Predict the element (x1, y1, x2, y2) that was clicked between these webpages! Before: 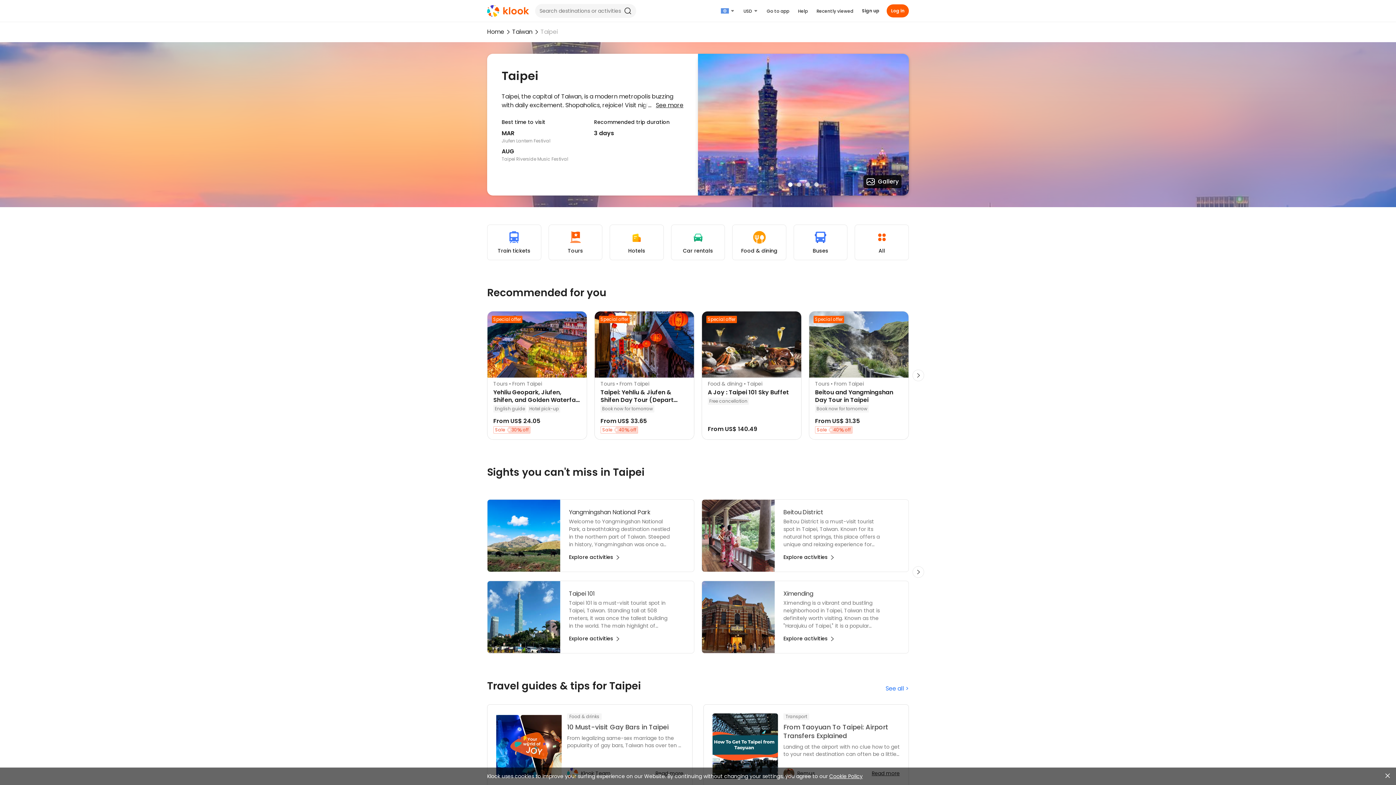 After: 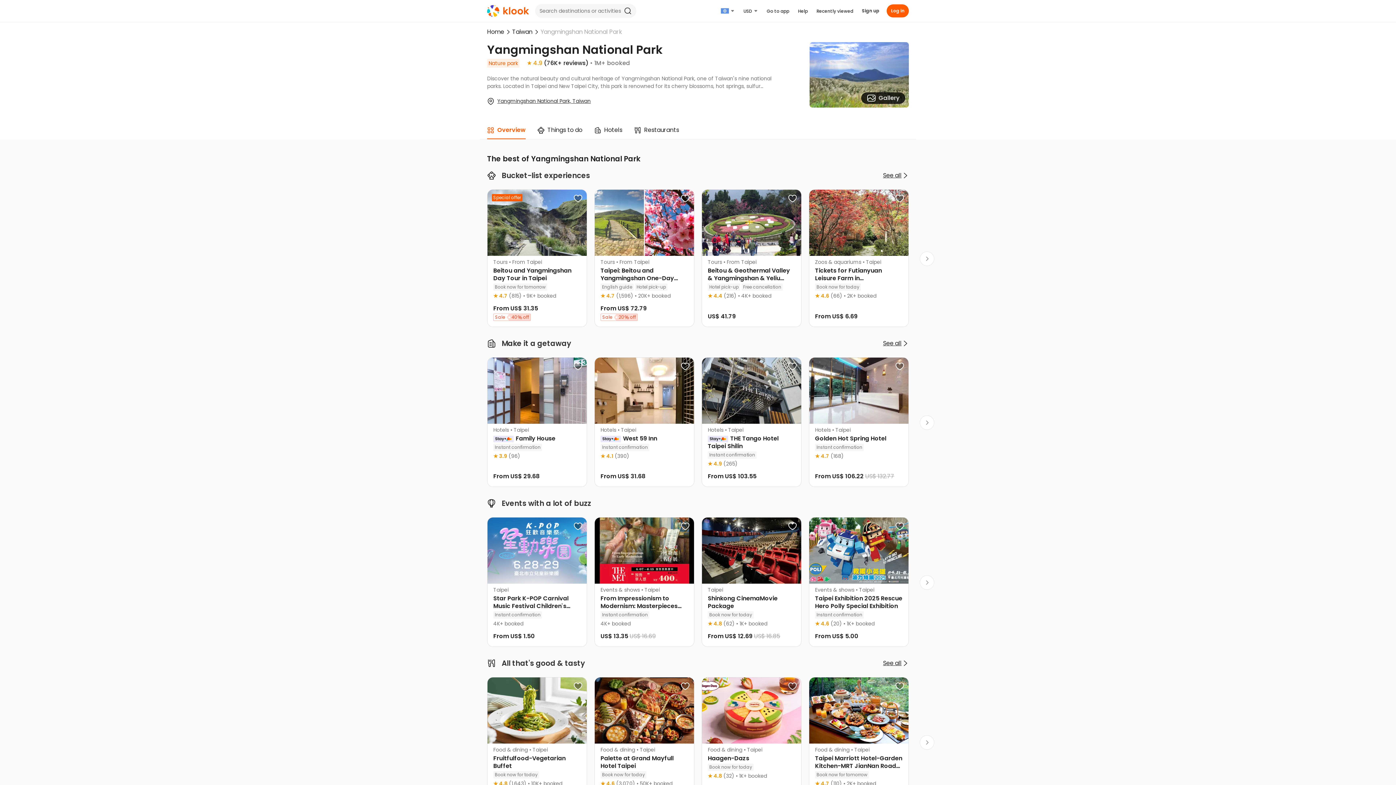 Action: label: Yangmingshan National Park bbox: (569, 508, 670, 516)